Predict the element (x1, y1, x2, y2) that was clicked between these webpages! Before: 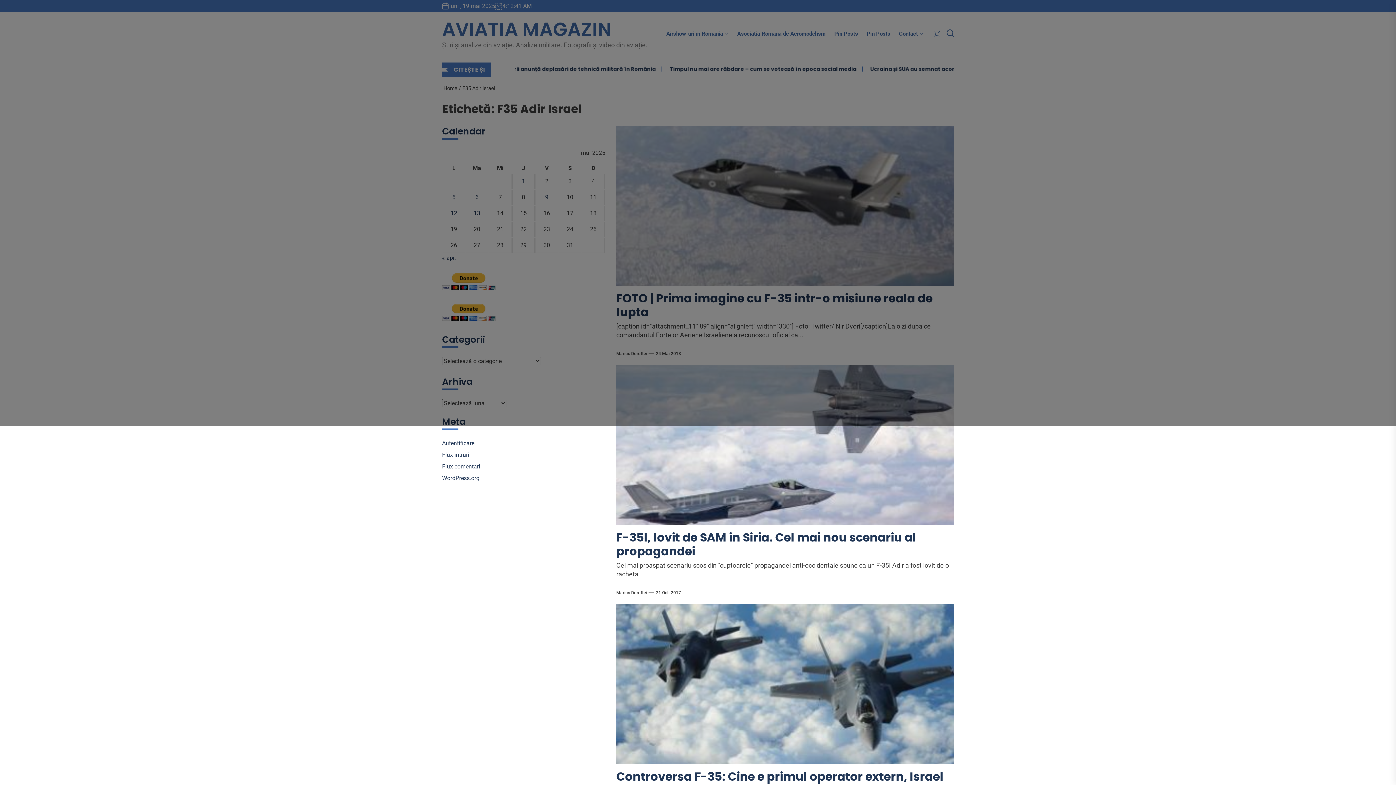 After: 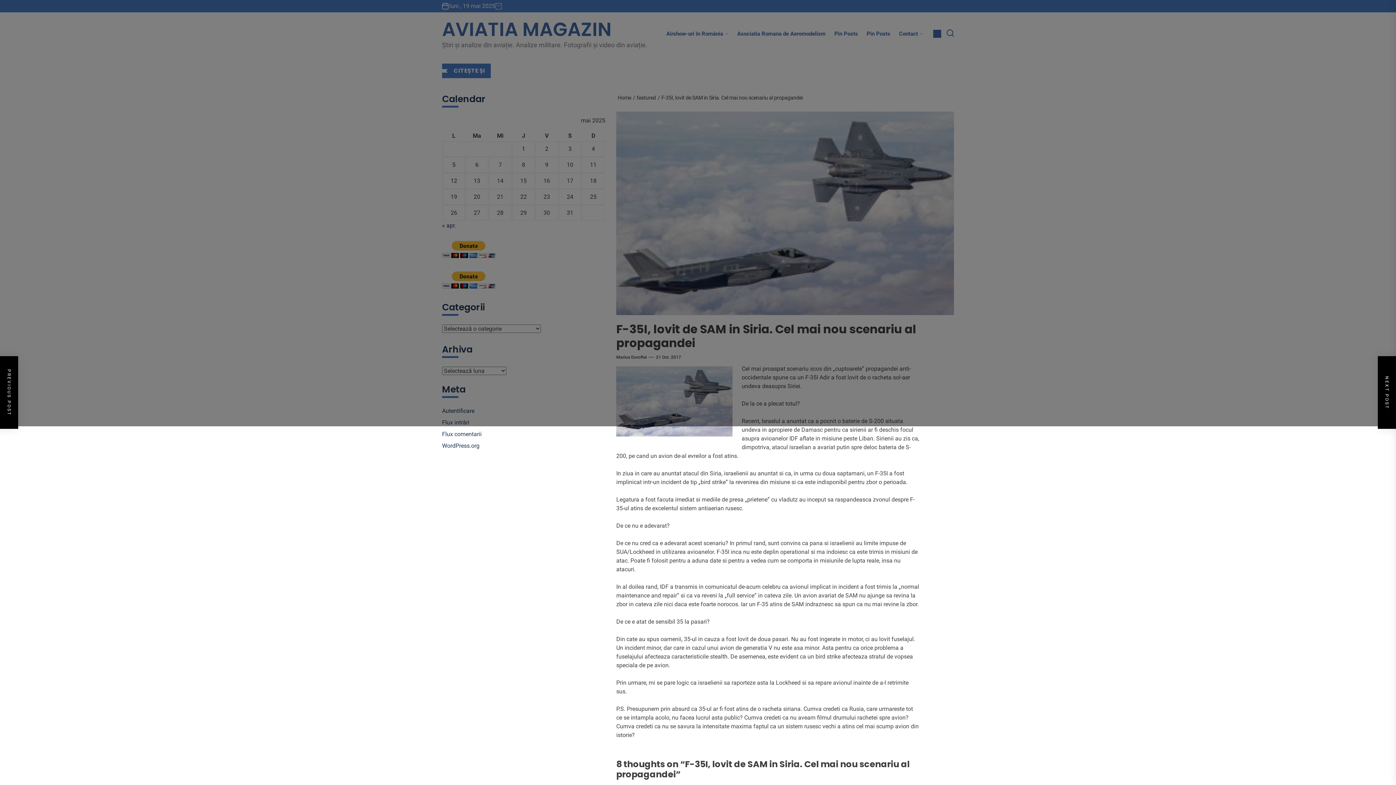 Action: bbox: (616, 365, 954, 525) label: F-35I, lovit de SAM in Siria. Cel mai nou scenariu al propagandei